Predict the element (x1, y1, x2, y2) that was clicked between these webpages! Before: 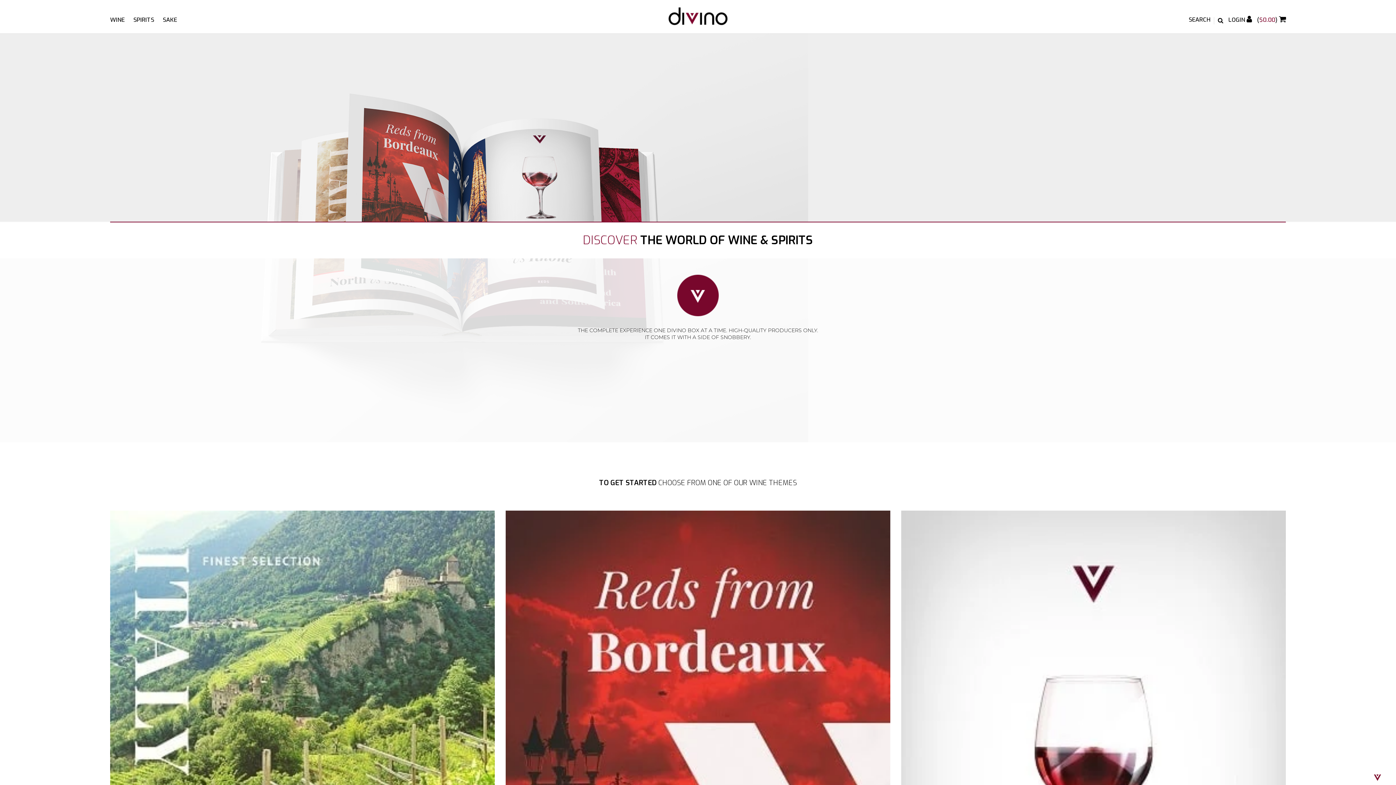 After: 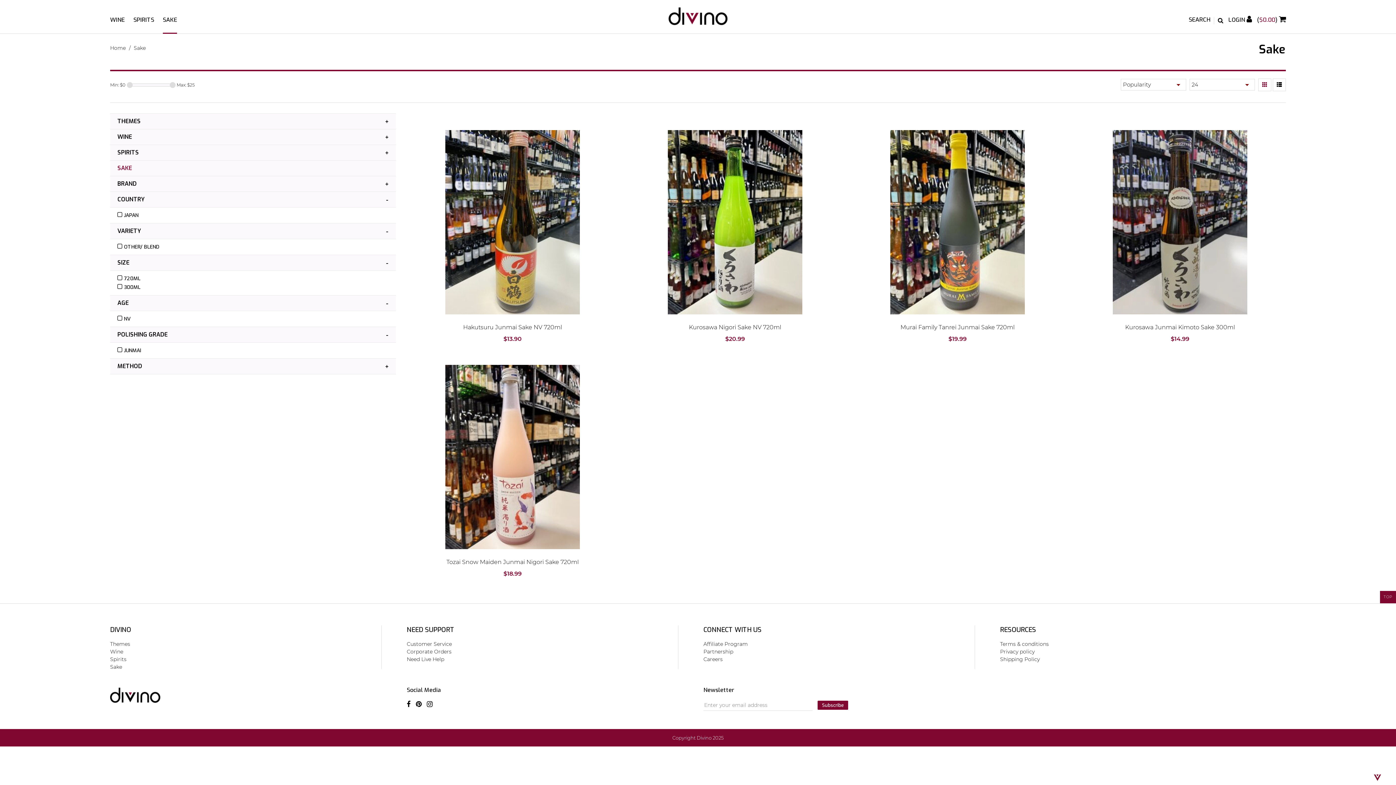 Action: bbox: (162, 15, 177, 33) label: SAKE